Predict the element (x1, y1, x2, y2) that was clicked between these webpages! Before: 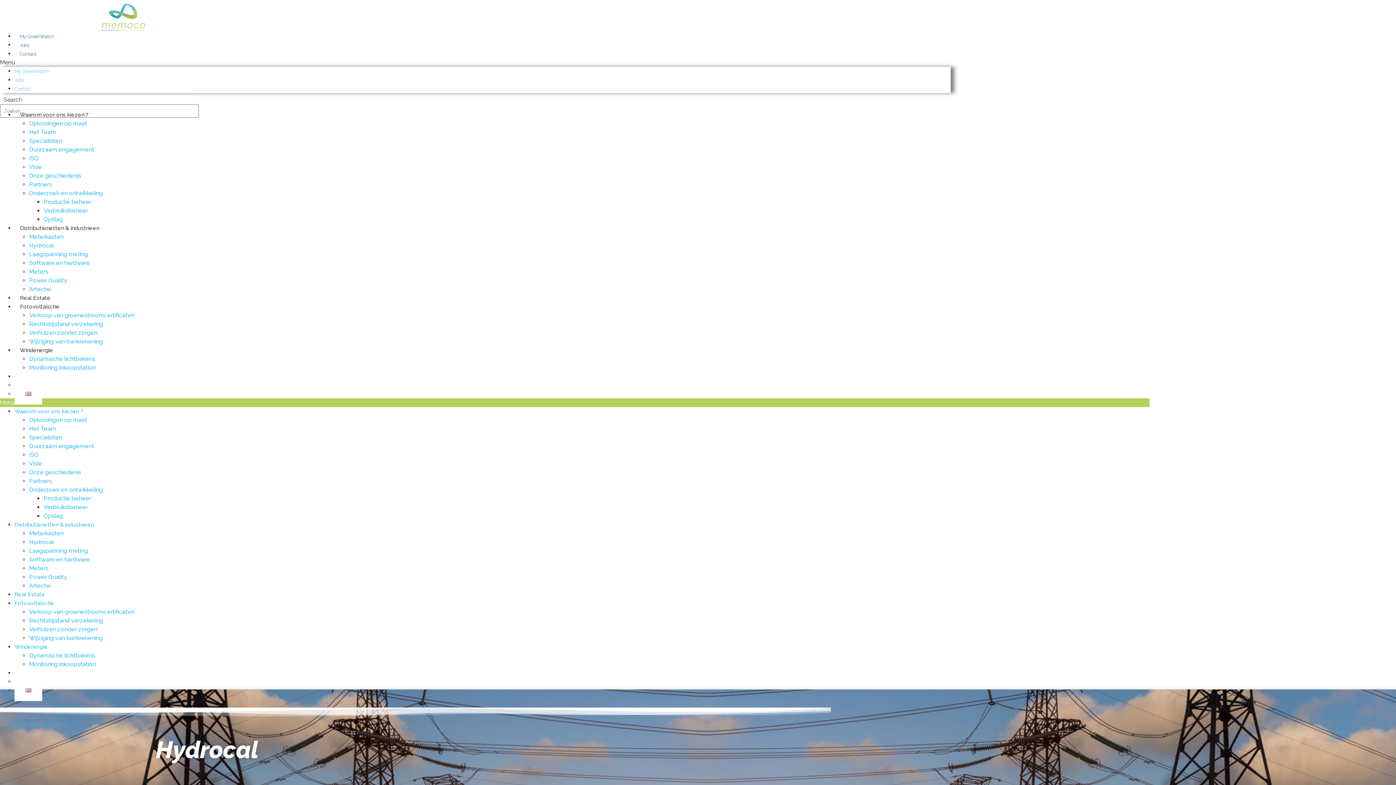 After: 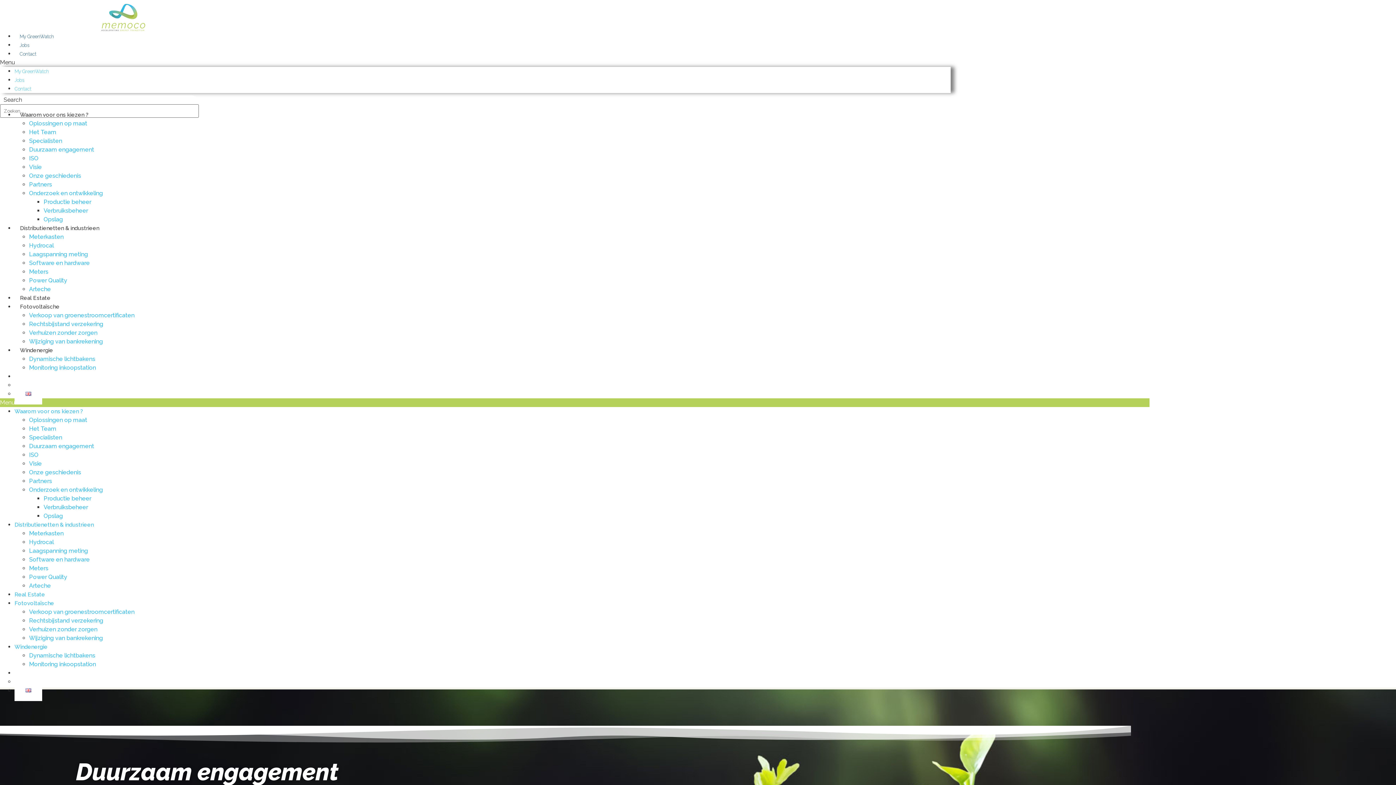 Action: label: Duurzaam engagement bbox: (29, 146, 94, 153)